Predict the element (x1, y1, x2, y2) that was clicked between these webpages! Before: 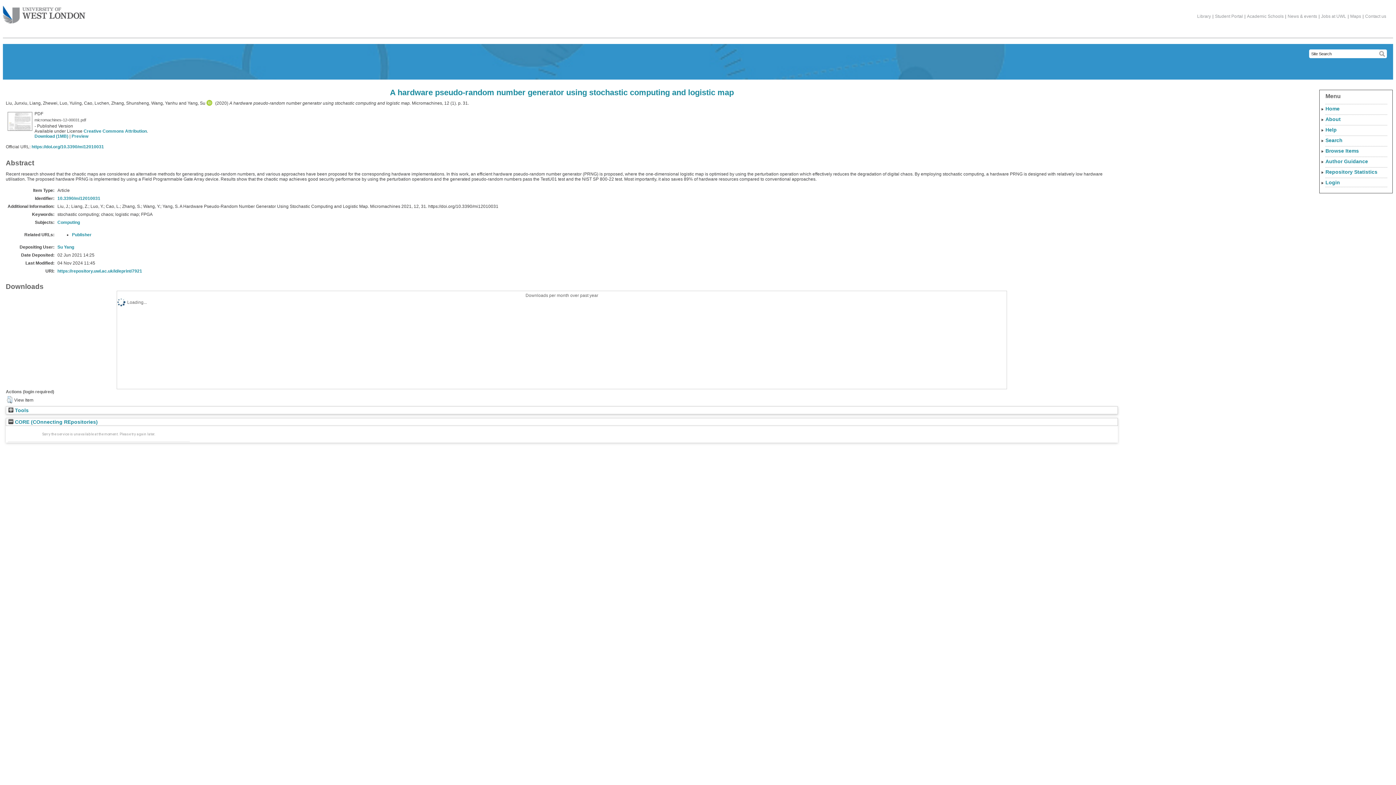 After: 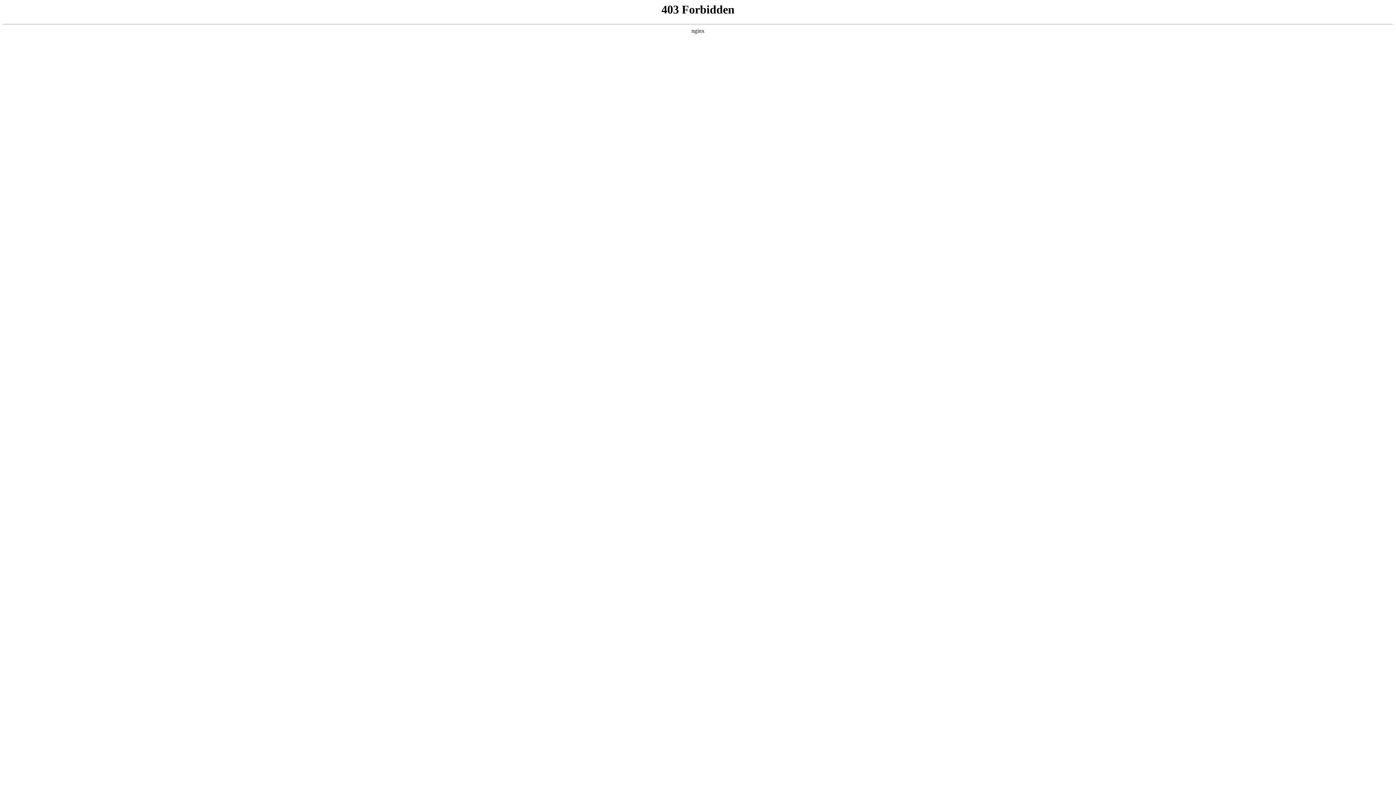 Action: bbox: (1364, 13, 1388, 18) label: Contact us